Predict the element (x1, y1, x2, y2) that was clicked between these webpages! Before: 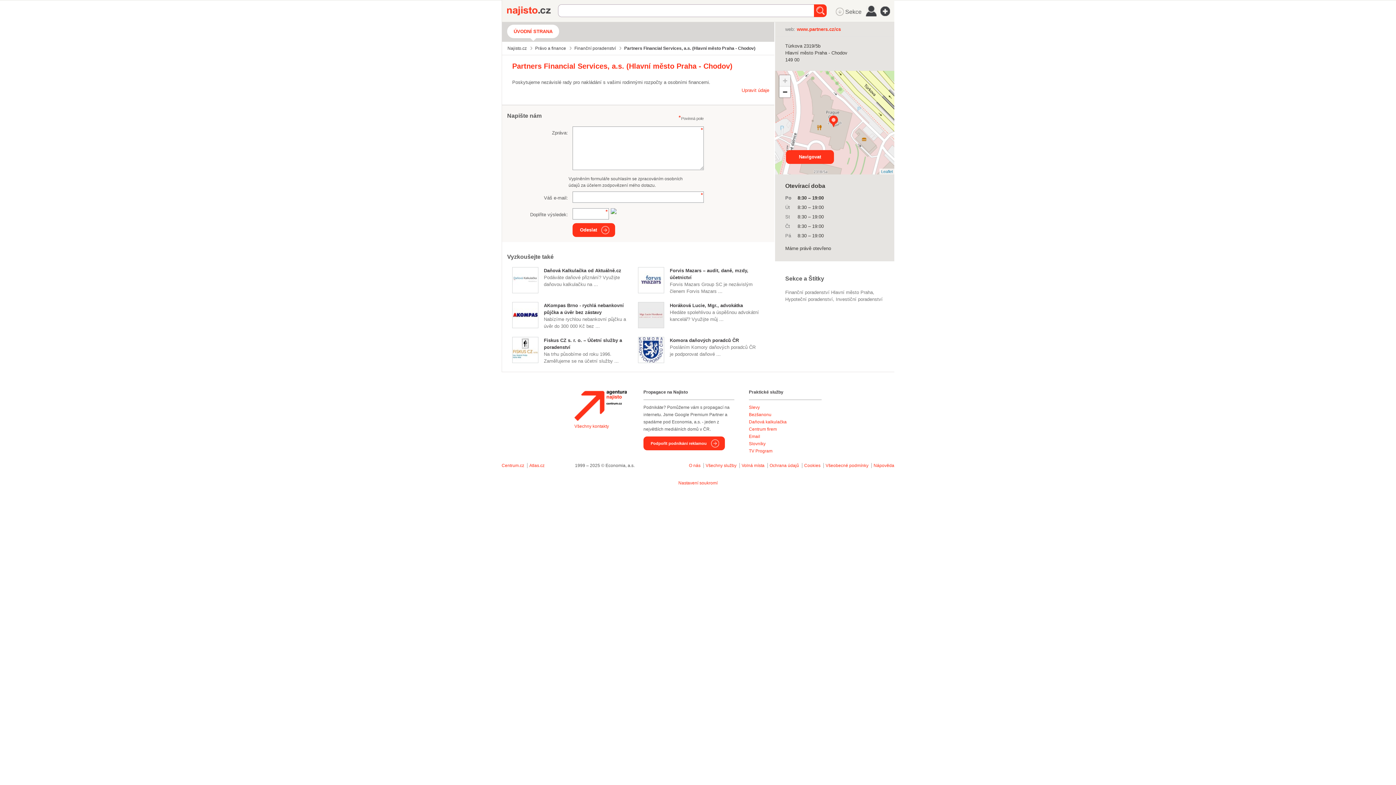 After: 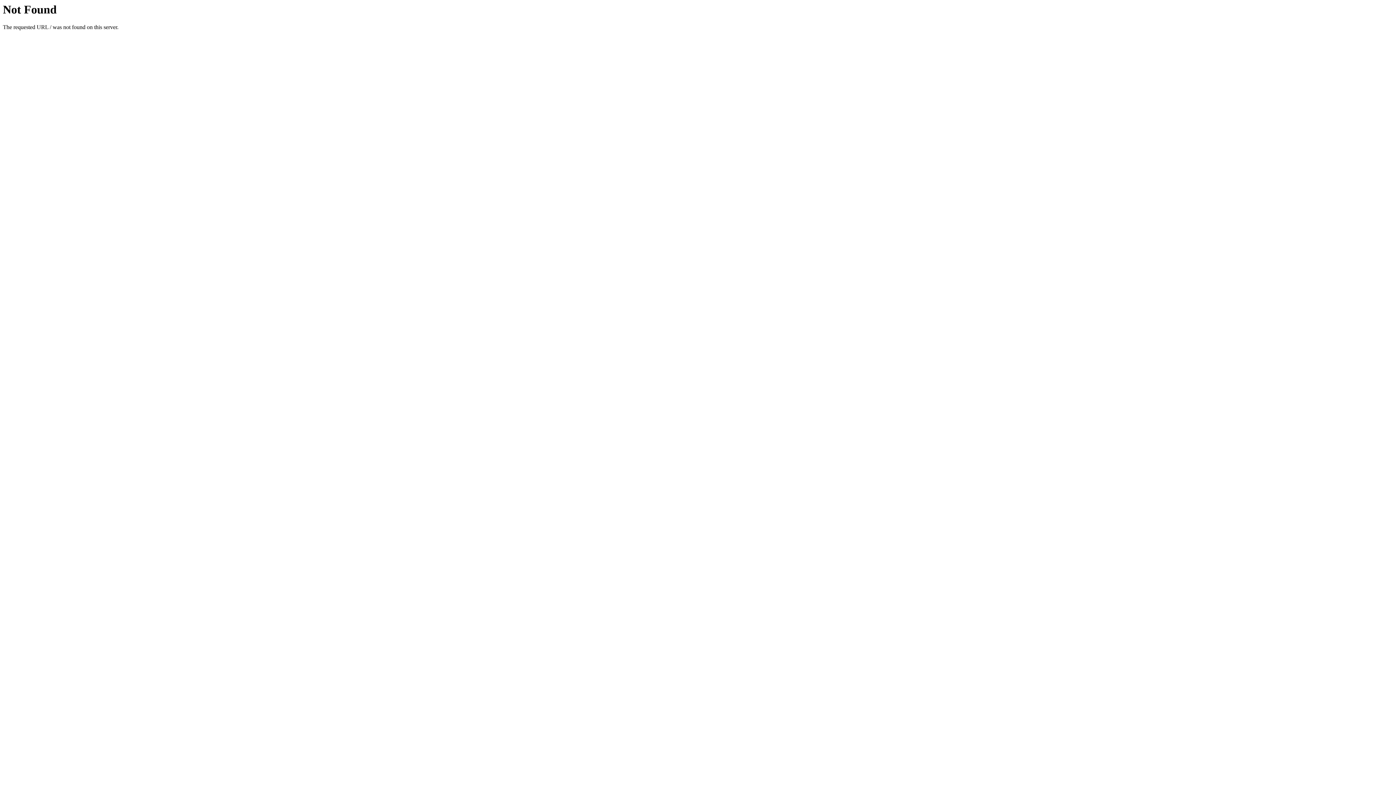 Action: label: Volná místa bbox: (741, 463, 764, 468)